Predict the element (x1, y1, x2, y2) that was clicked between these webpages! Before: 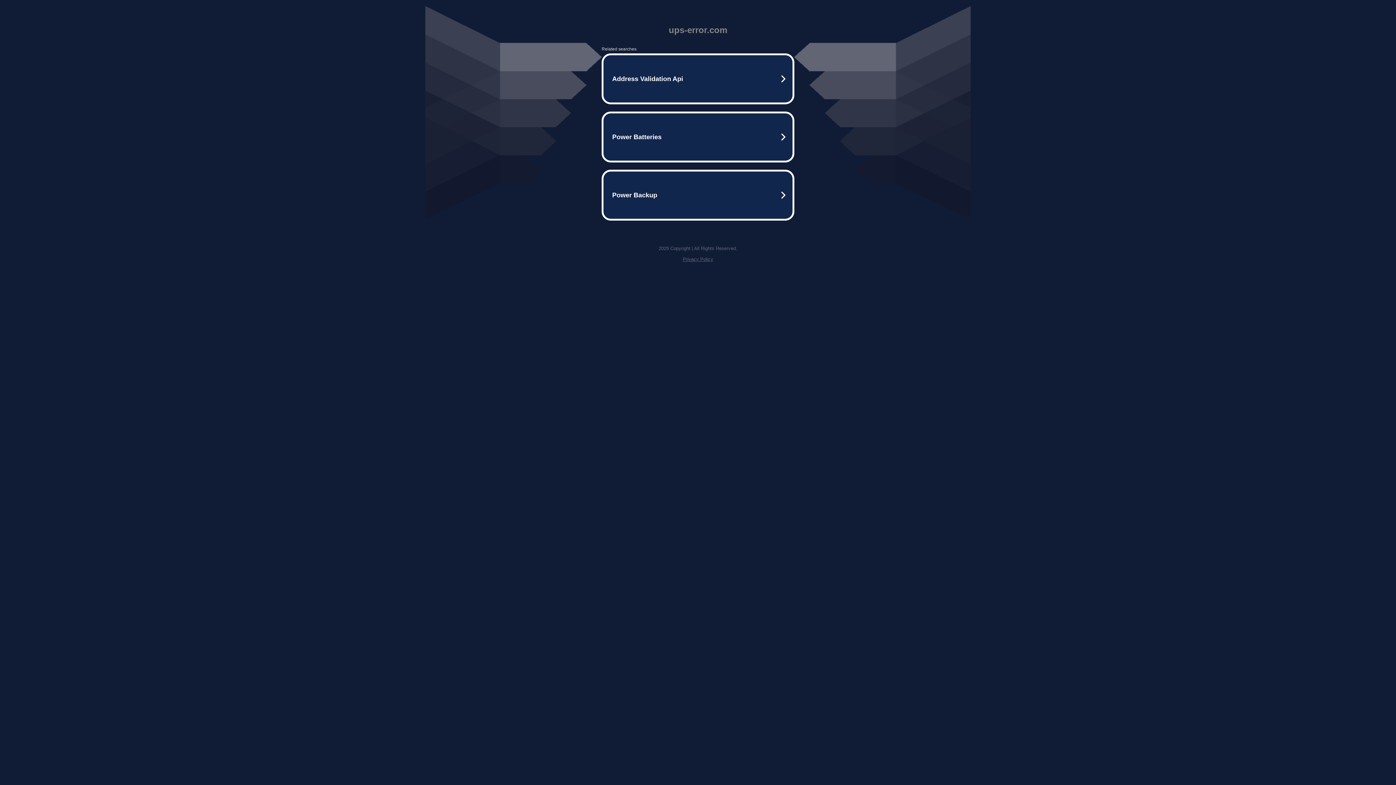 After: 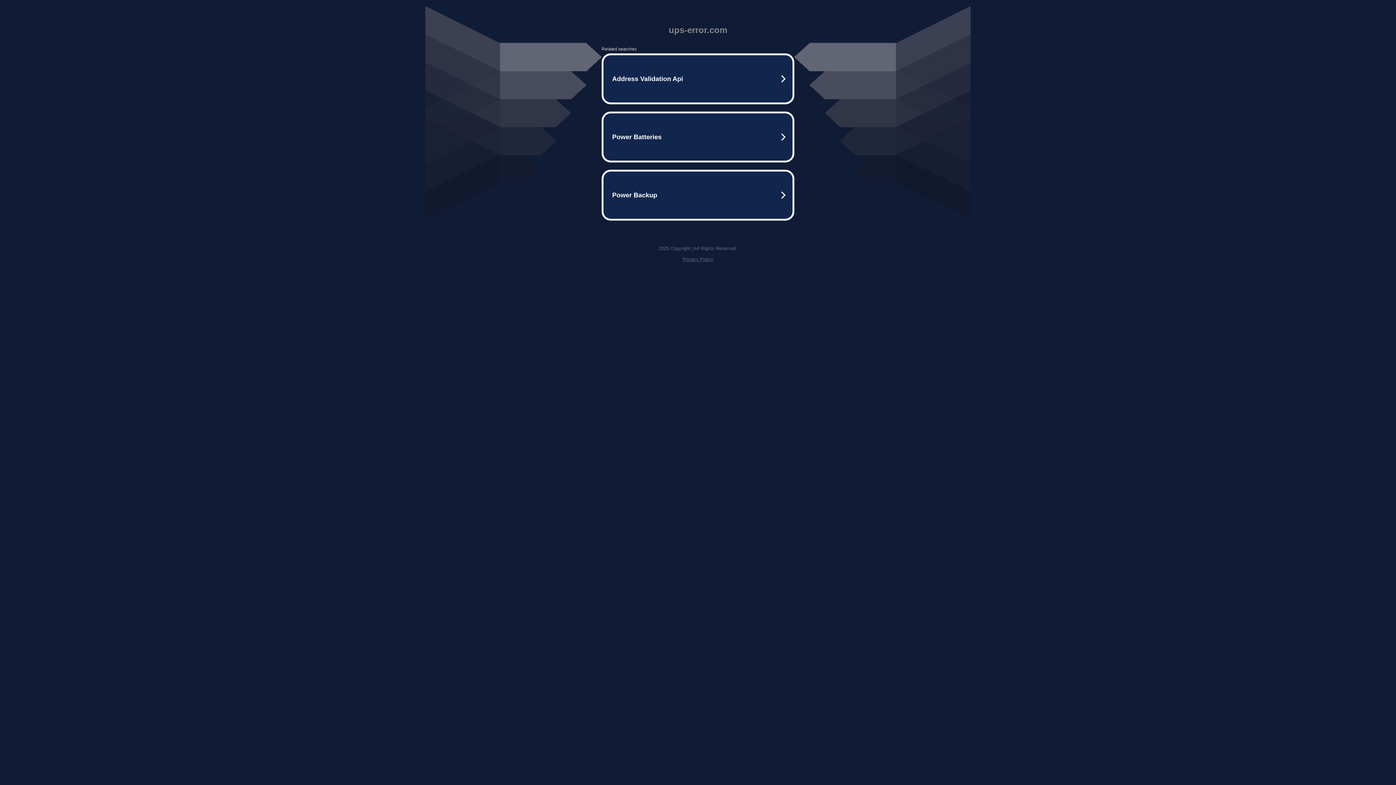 Action: bbox: (682, 256, 713, 262) label: Privacy Policy